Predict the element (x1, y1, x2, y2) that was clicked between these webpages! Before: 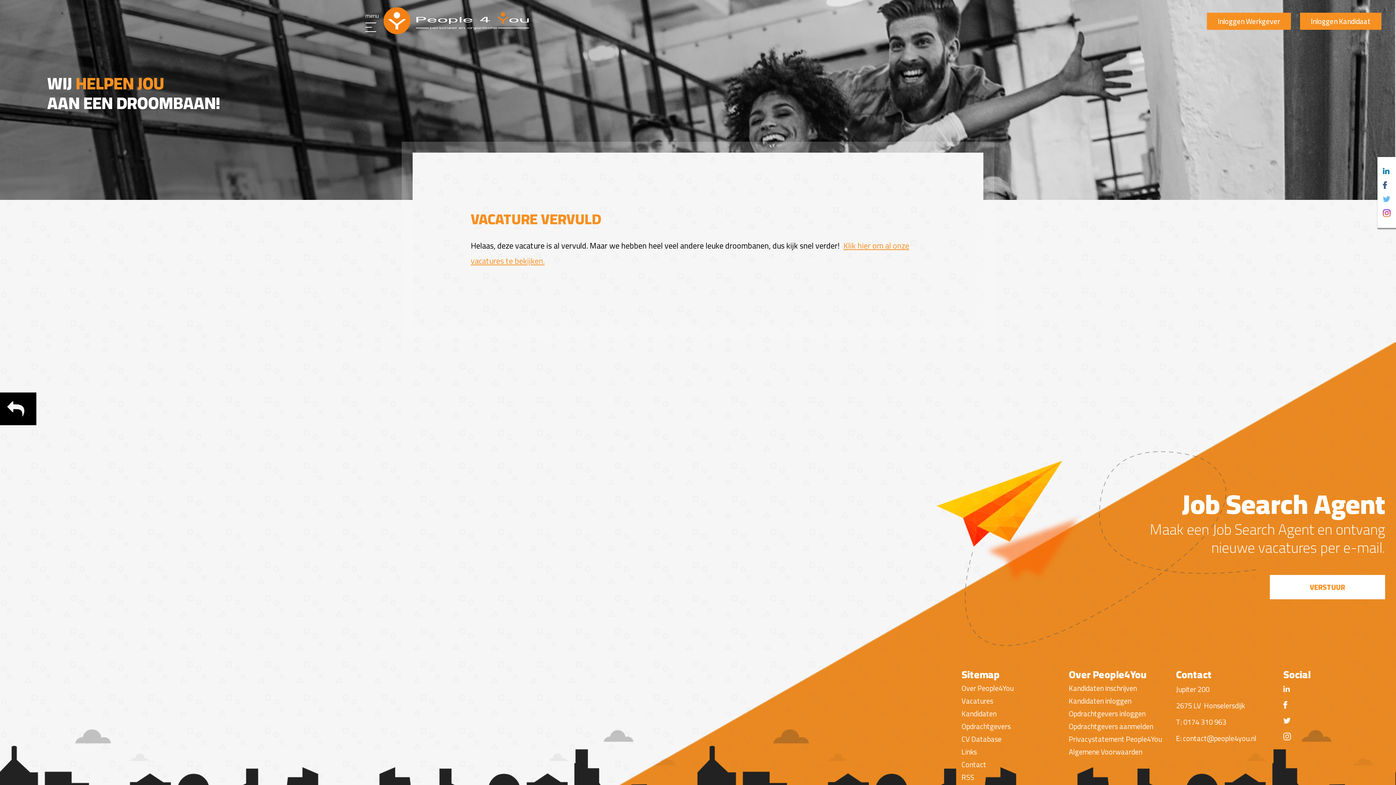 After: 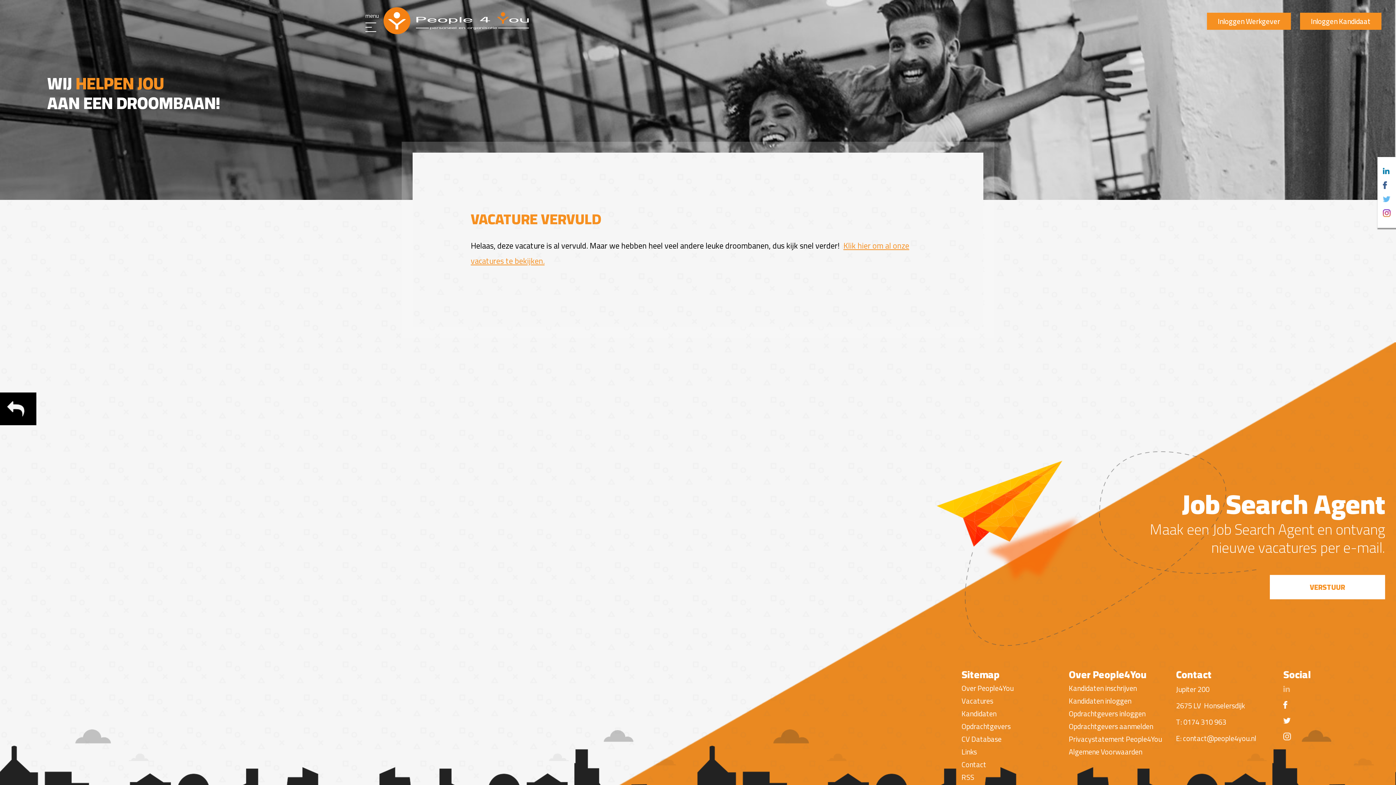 Action: bbox: (1283, 686, 1380, 692)